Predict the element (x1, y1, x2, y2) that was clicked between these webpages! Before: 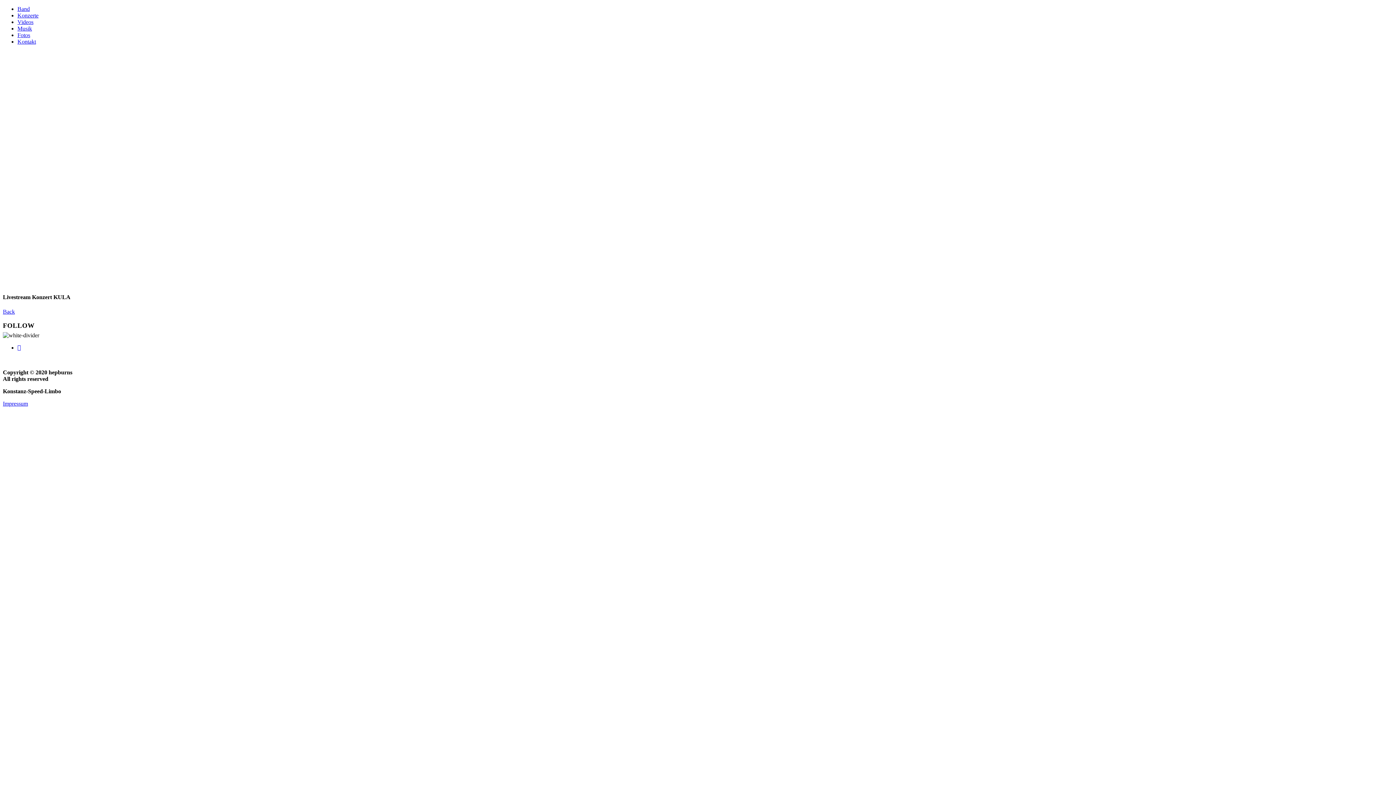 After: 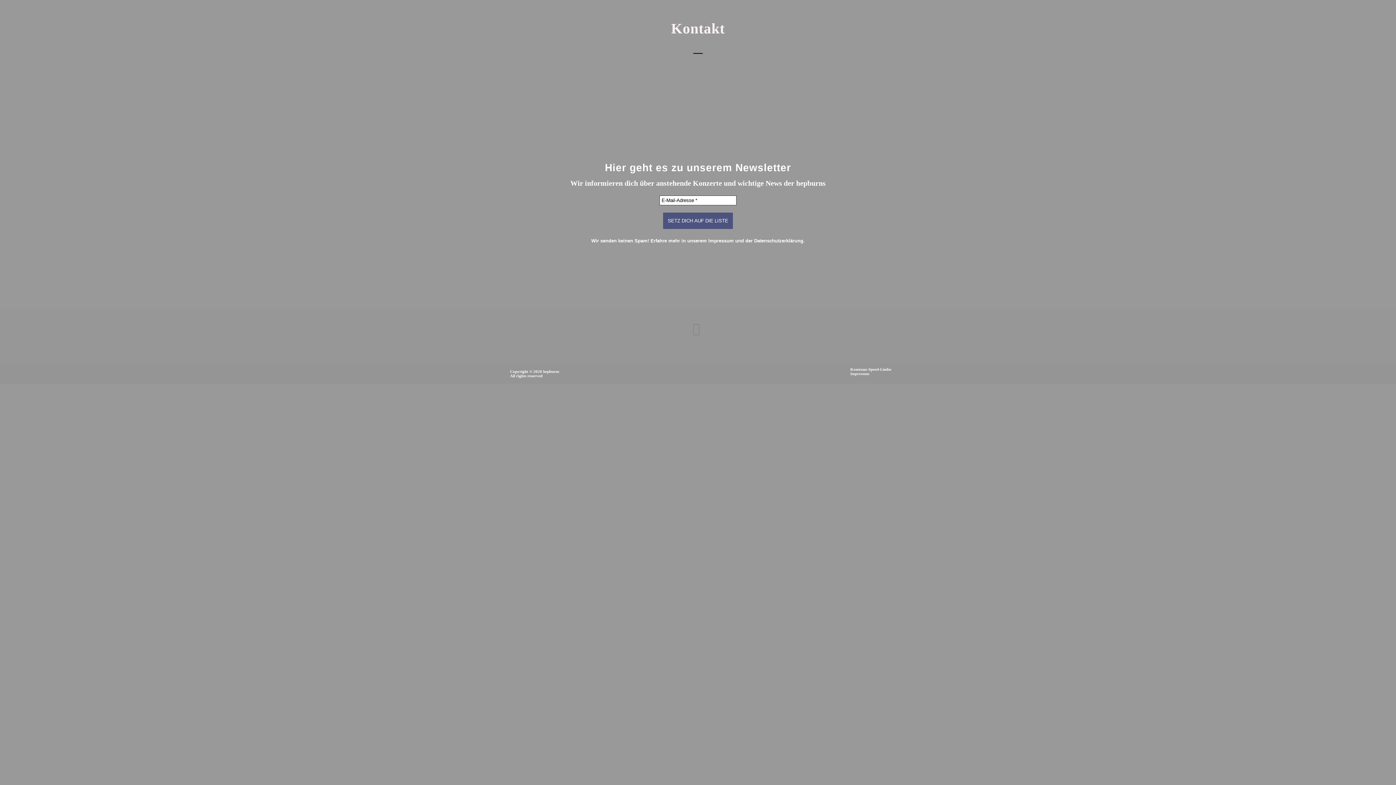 Action: label: Kontakt bbox: (17, 38, 36, 44)